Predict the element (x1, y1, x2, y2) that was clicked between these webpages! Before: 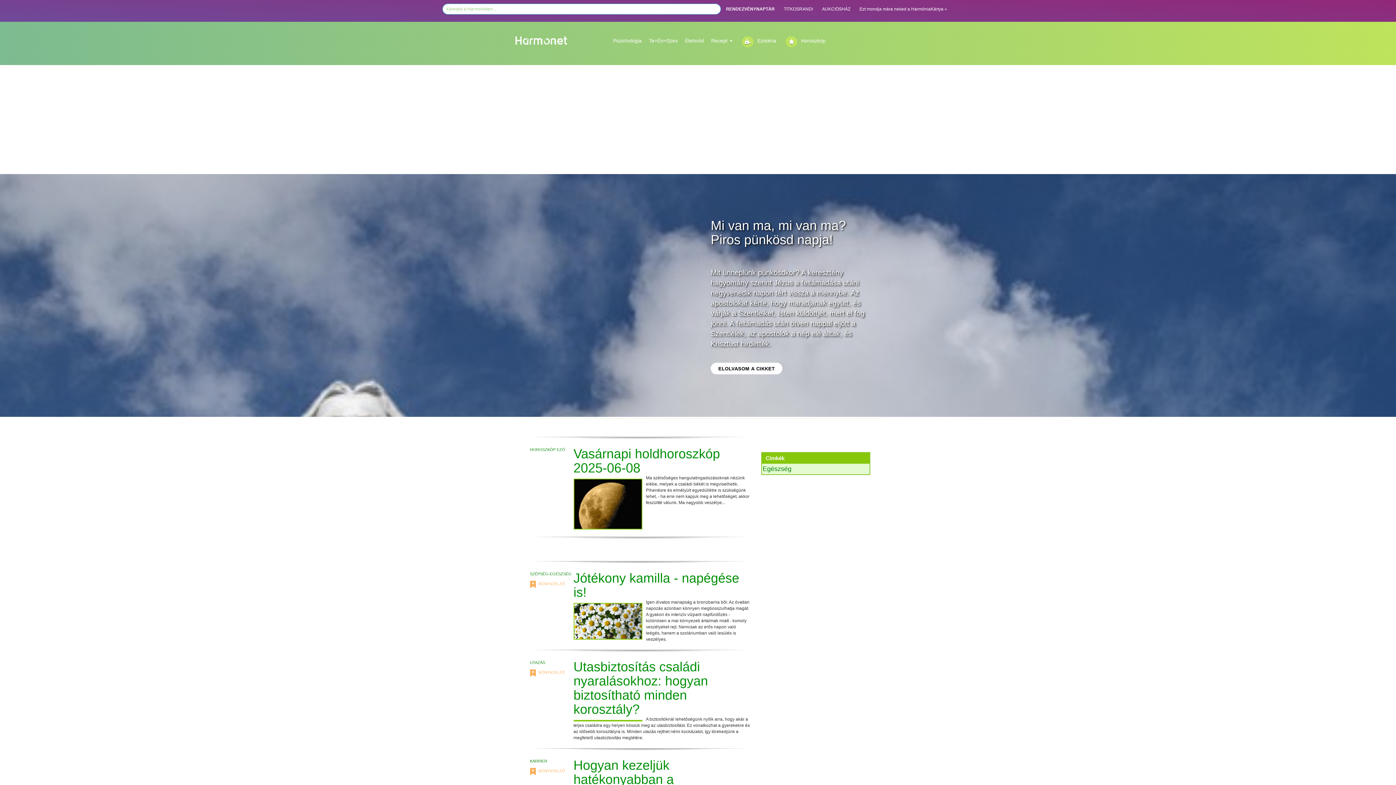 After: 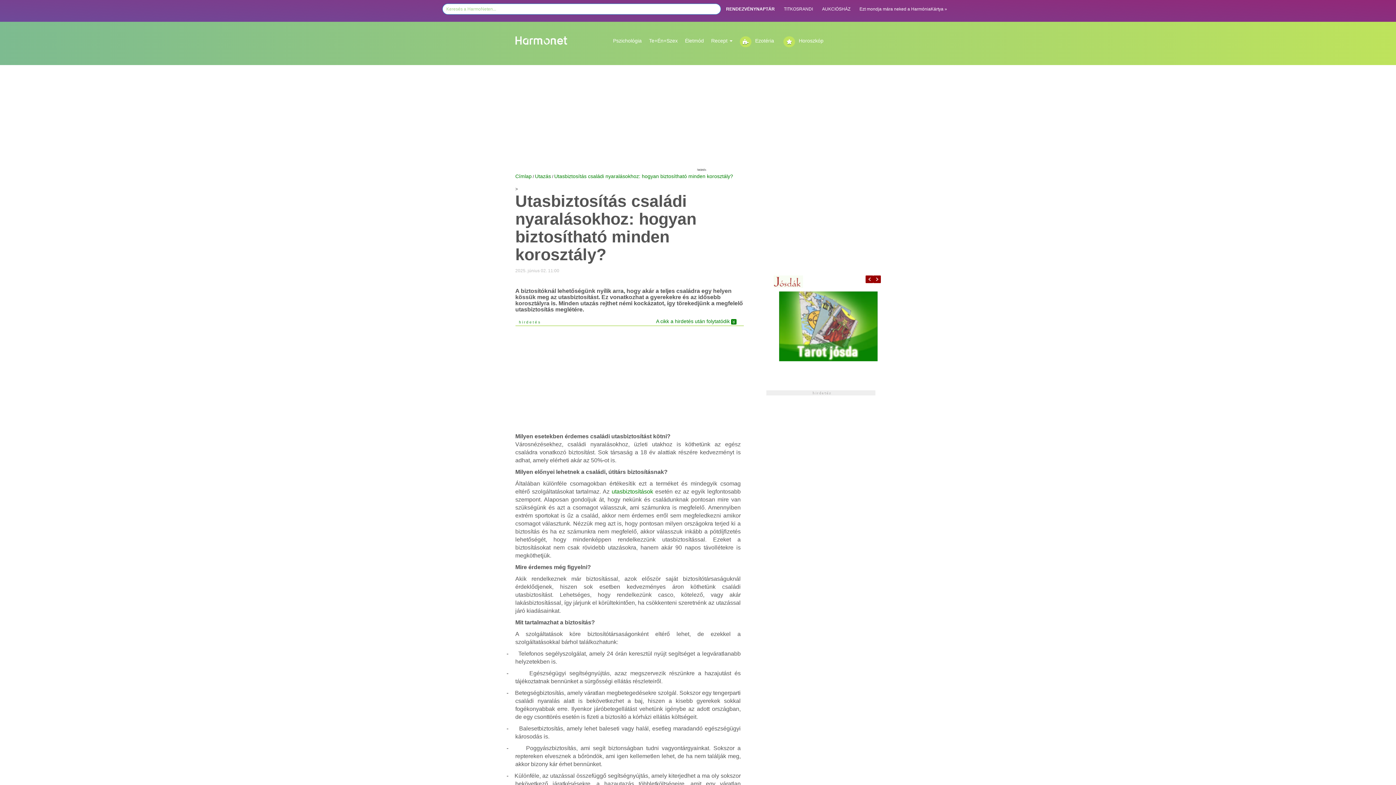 Action: bbox: (573, 659, 708, 717) label: Utasbiztosítás családi nyaralásokhoz: hogyan biztosítható minden korosztály?